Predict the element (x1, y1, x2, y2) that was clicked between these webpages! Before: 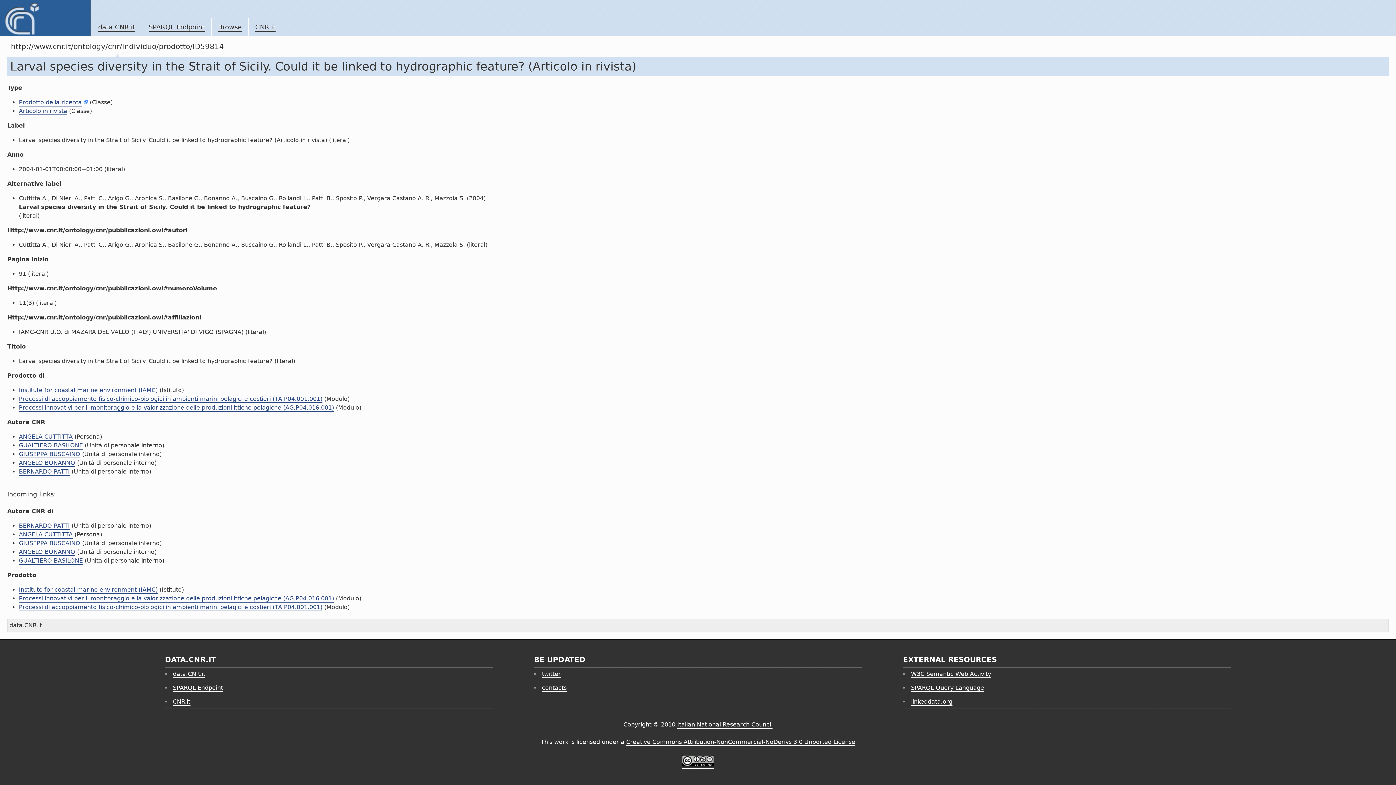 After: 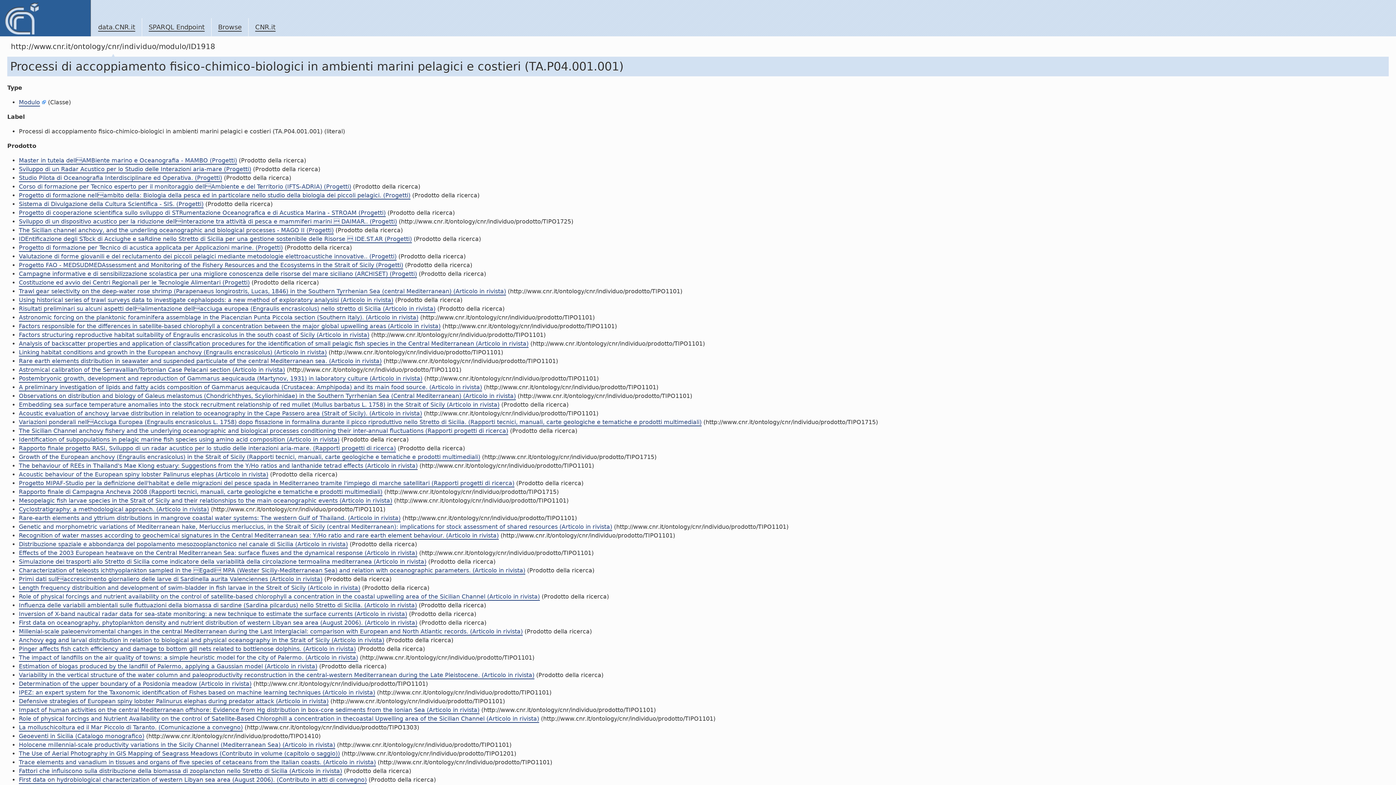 Action: bbox: (18, 604, 322, 611) label: Processi di accoppiamento fisico-chimico-biologici in ambienti marini pelagici e costieri (TA.P04.001.001)